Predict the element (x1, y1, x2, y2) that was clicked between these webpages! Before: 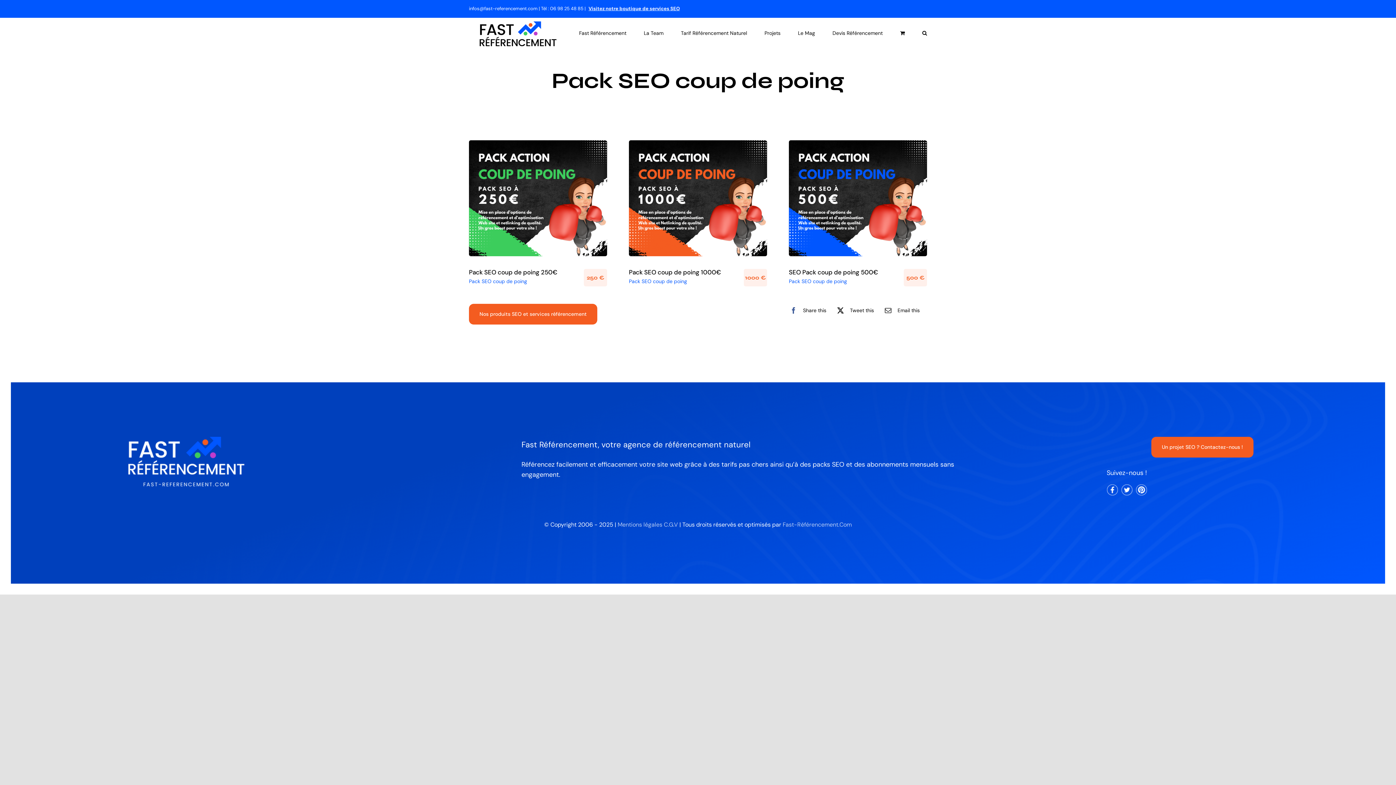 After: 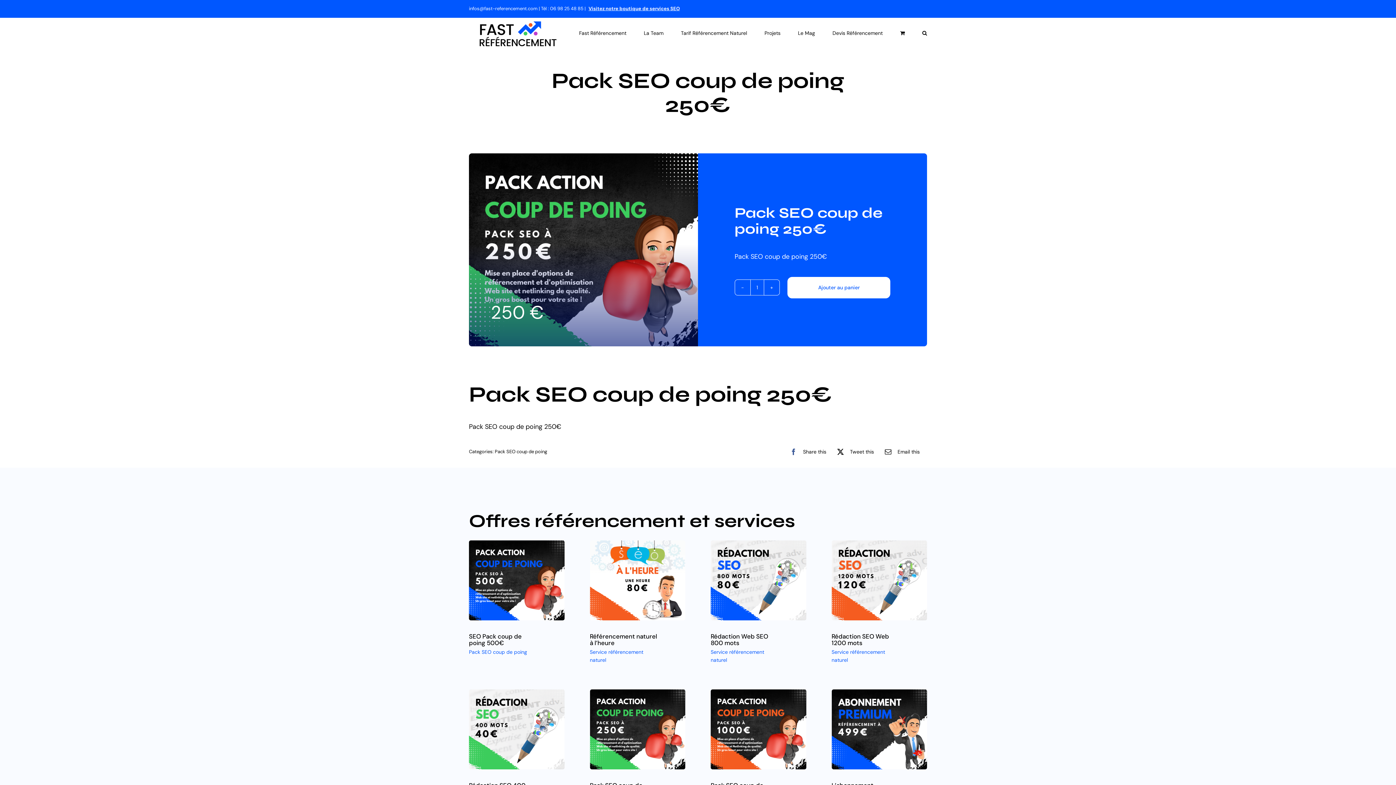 Action: label: Pack SEO coup de poing 250€ bbox: (469, 268, 557, 276)